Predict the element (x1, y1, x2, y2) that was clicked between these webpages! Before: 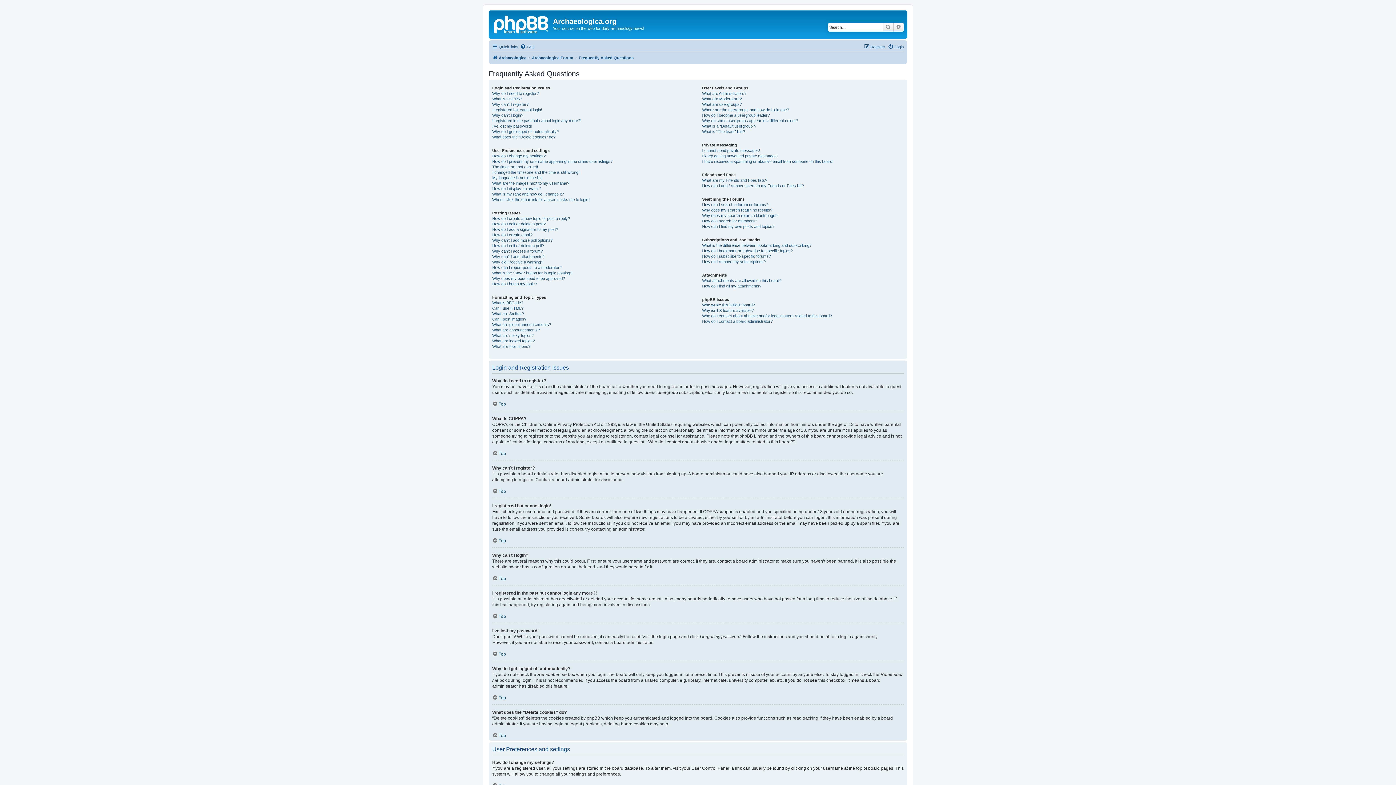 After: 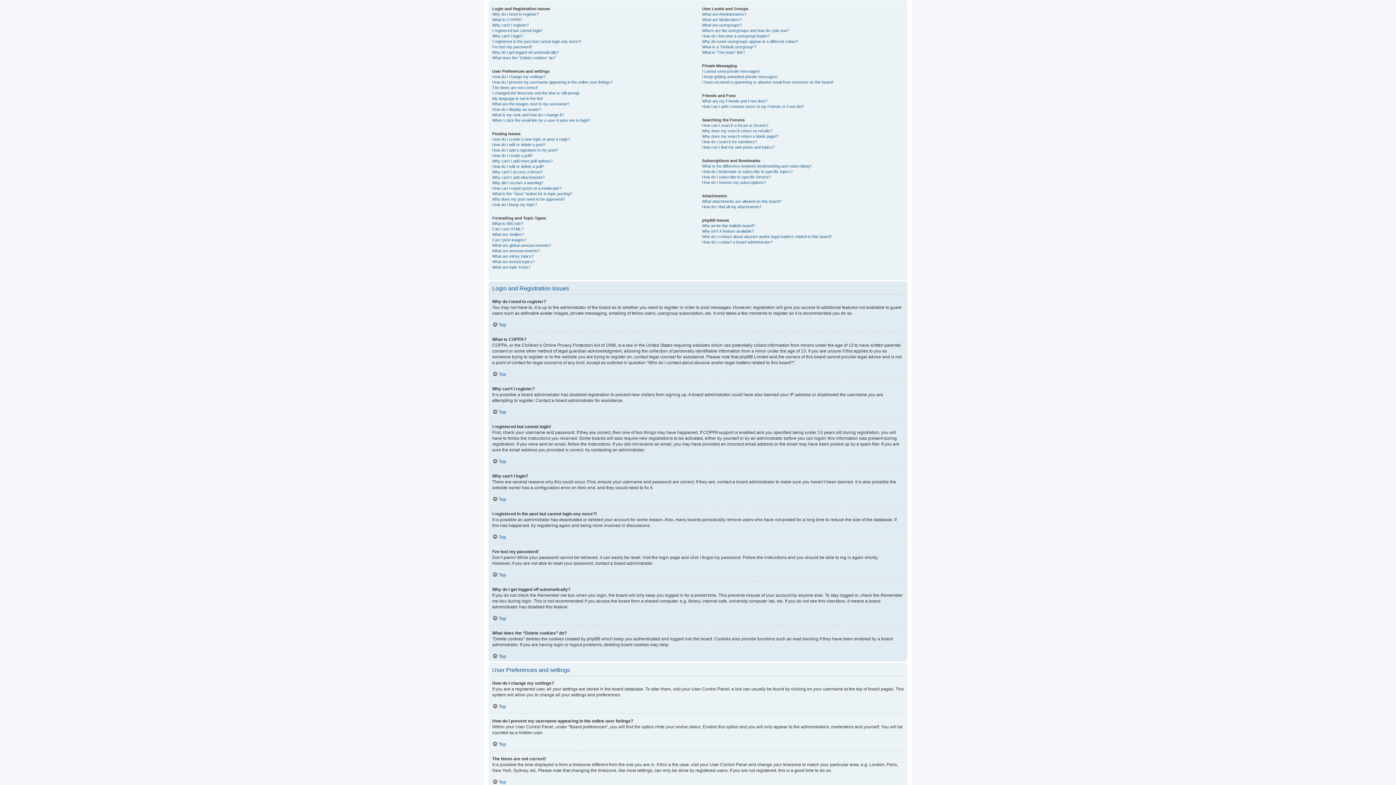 Action: label: Top bbox: (492, 575, 506, 581)